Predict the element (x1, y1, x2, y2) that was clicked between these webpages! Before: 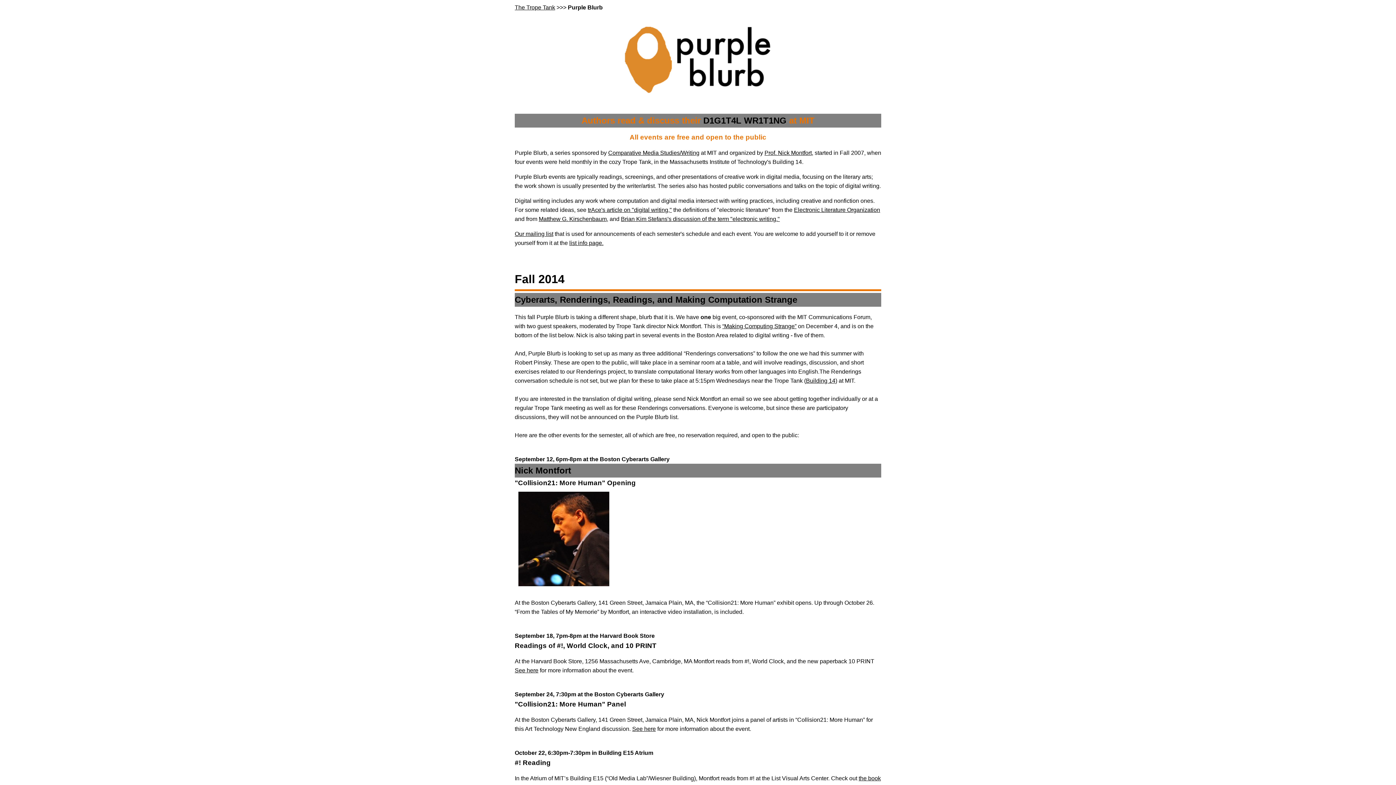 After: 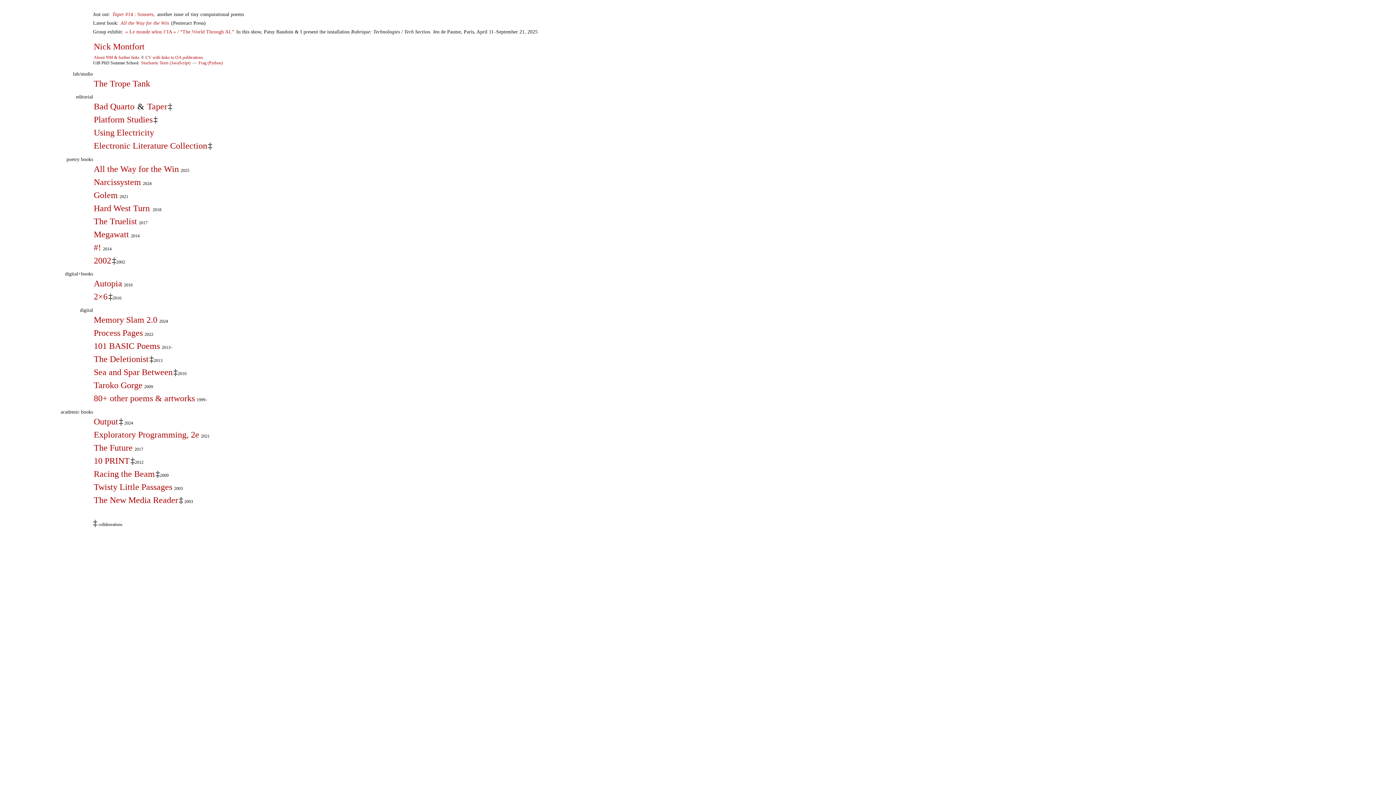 Action: bbox: (764, 149, 813, 155) label: Prof. Nick Montfort,